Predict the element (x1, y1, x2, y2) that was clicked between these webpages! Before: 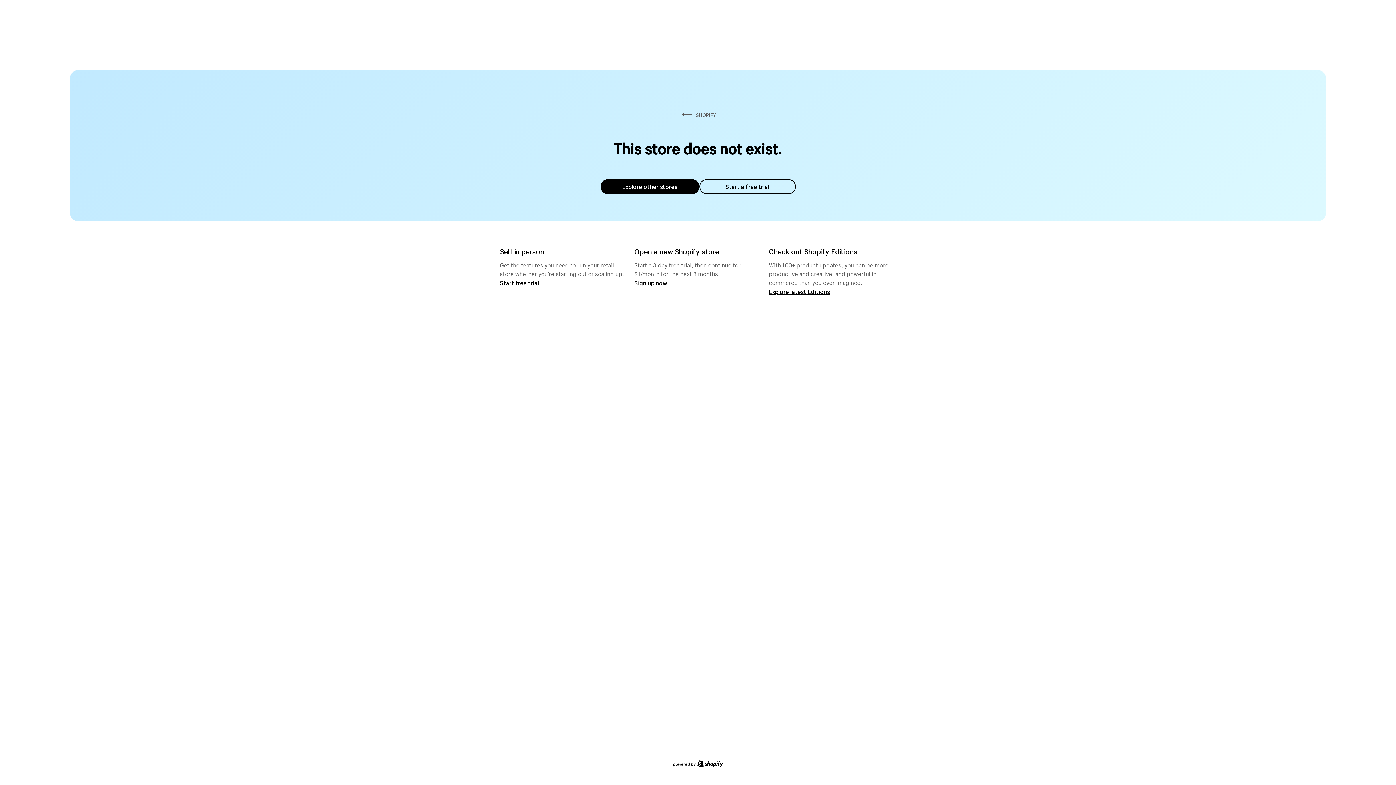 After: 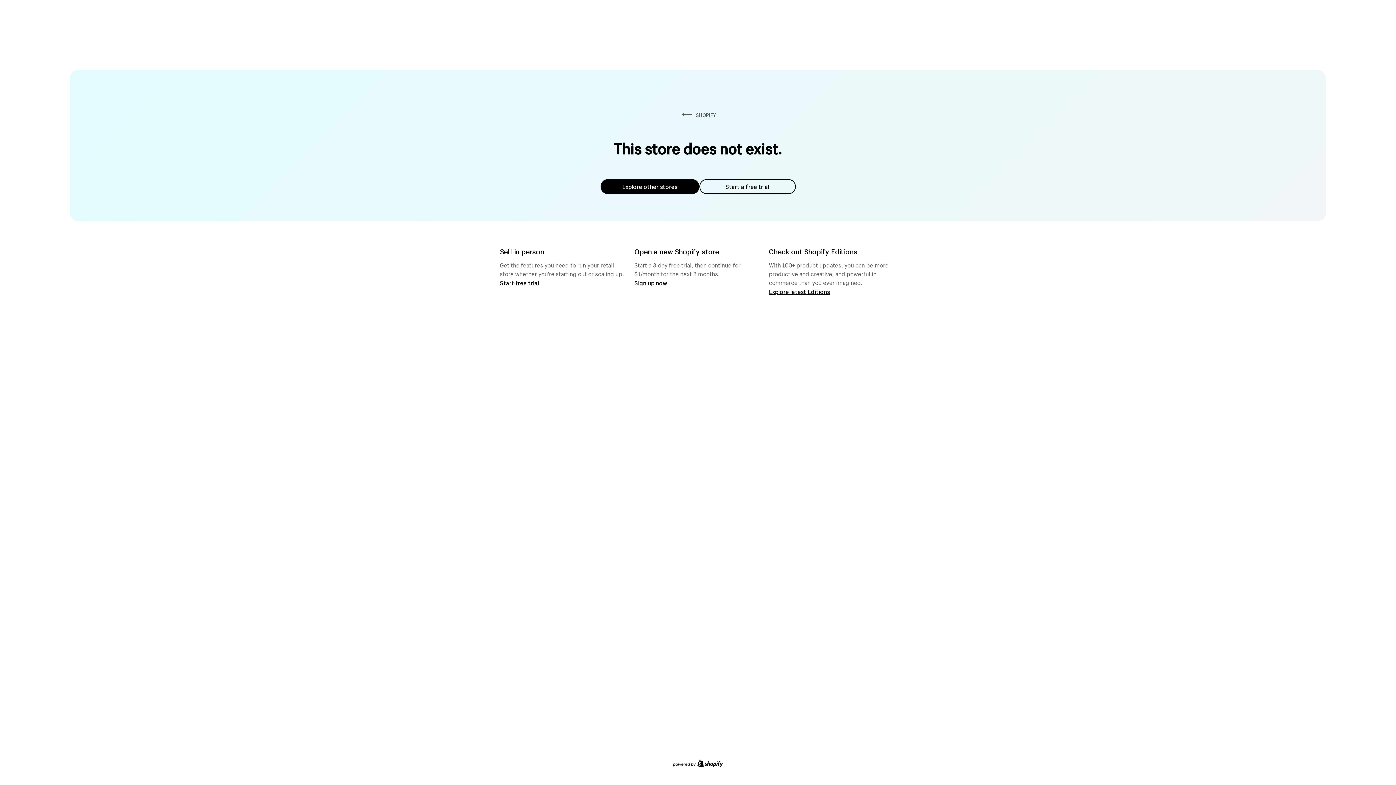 Action: label: Explore other stores bbox: (600, 179, 699, 194)